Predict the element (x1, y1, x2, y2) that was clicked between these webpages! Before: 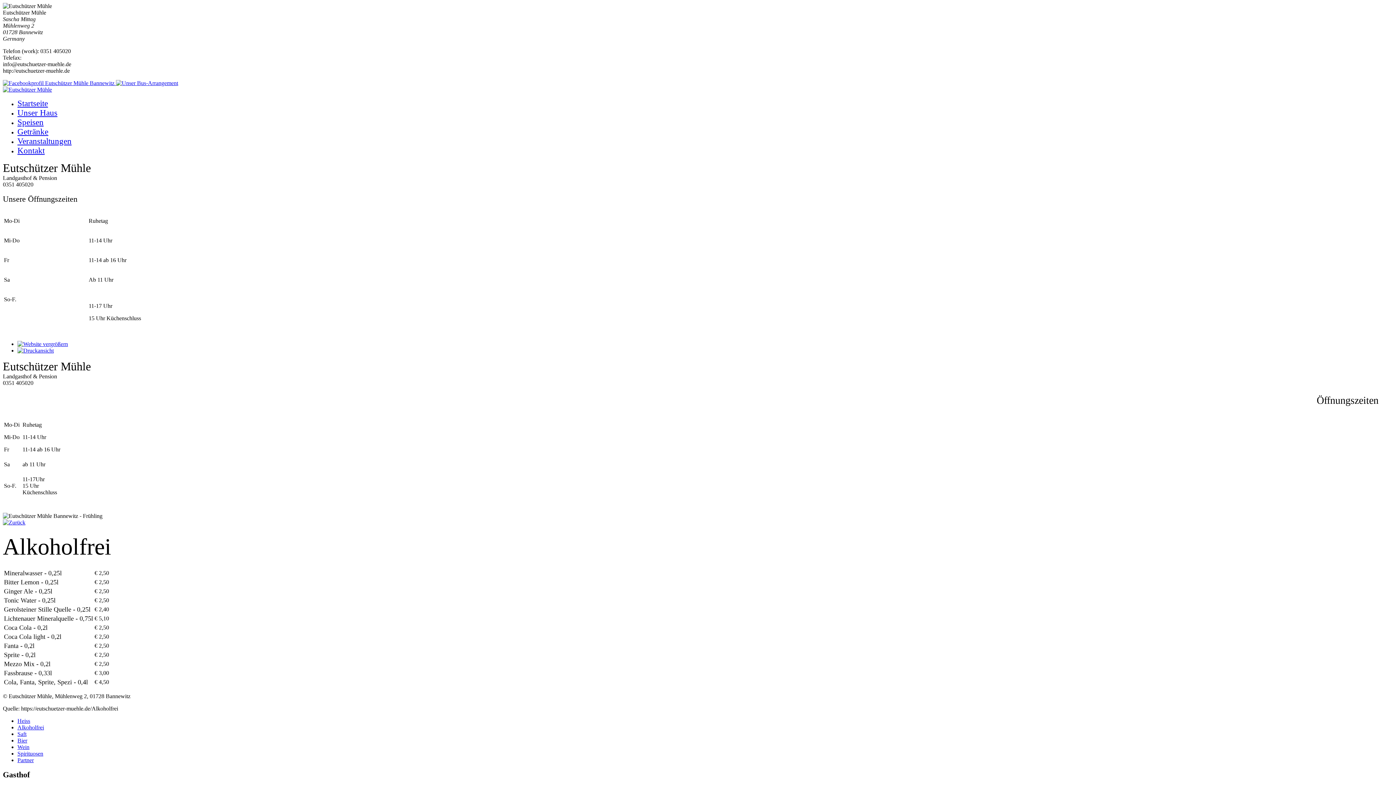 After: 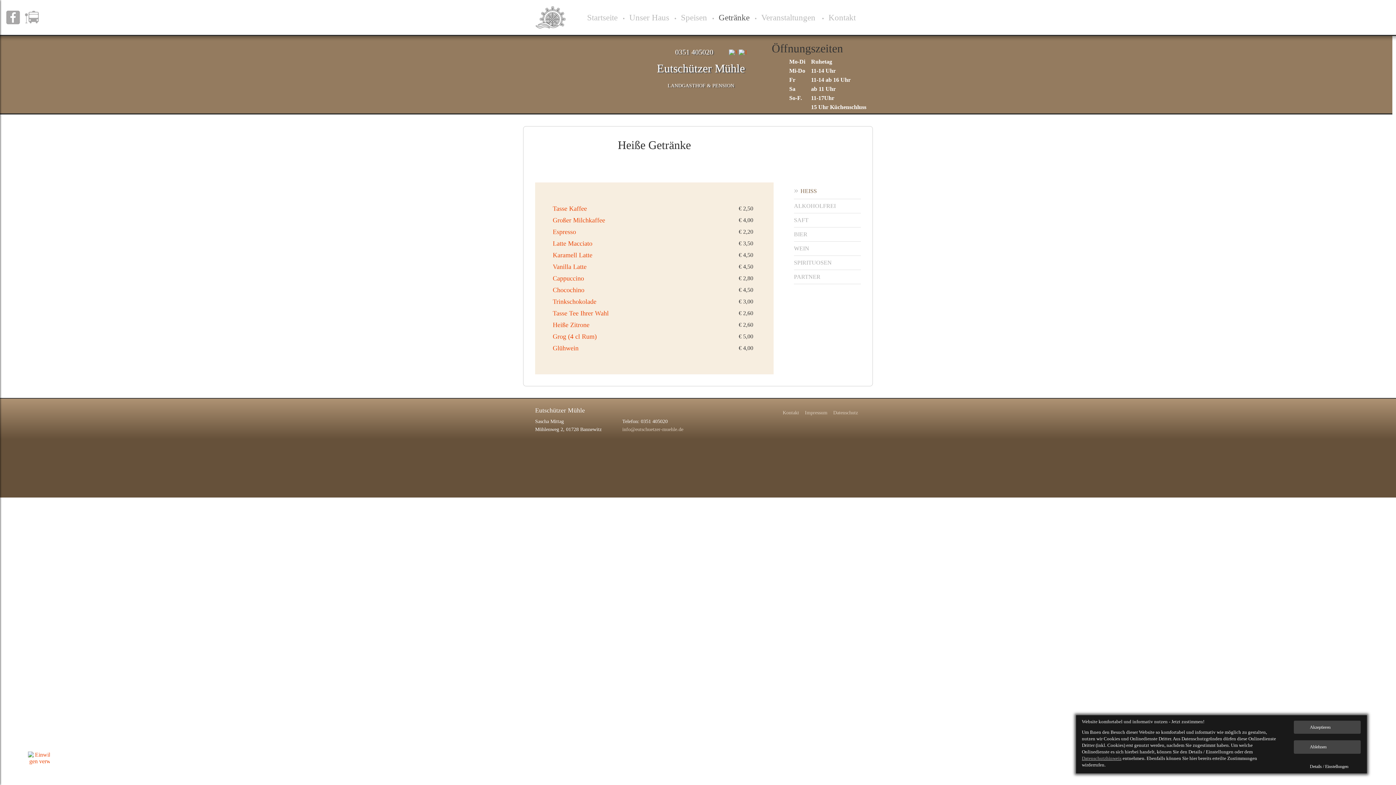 Action: label: Heiss bbox: (17, 718, 30, 724)